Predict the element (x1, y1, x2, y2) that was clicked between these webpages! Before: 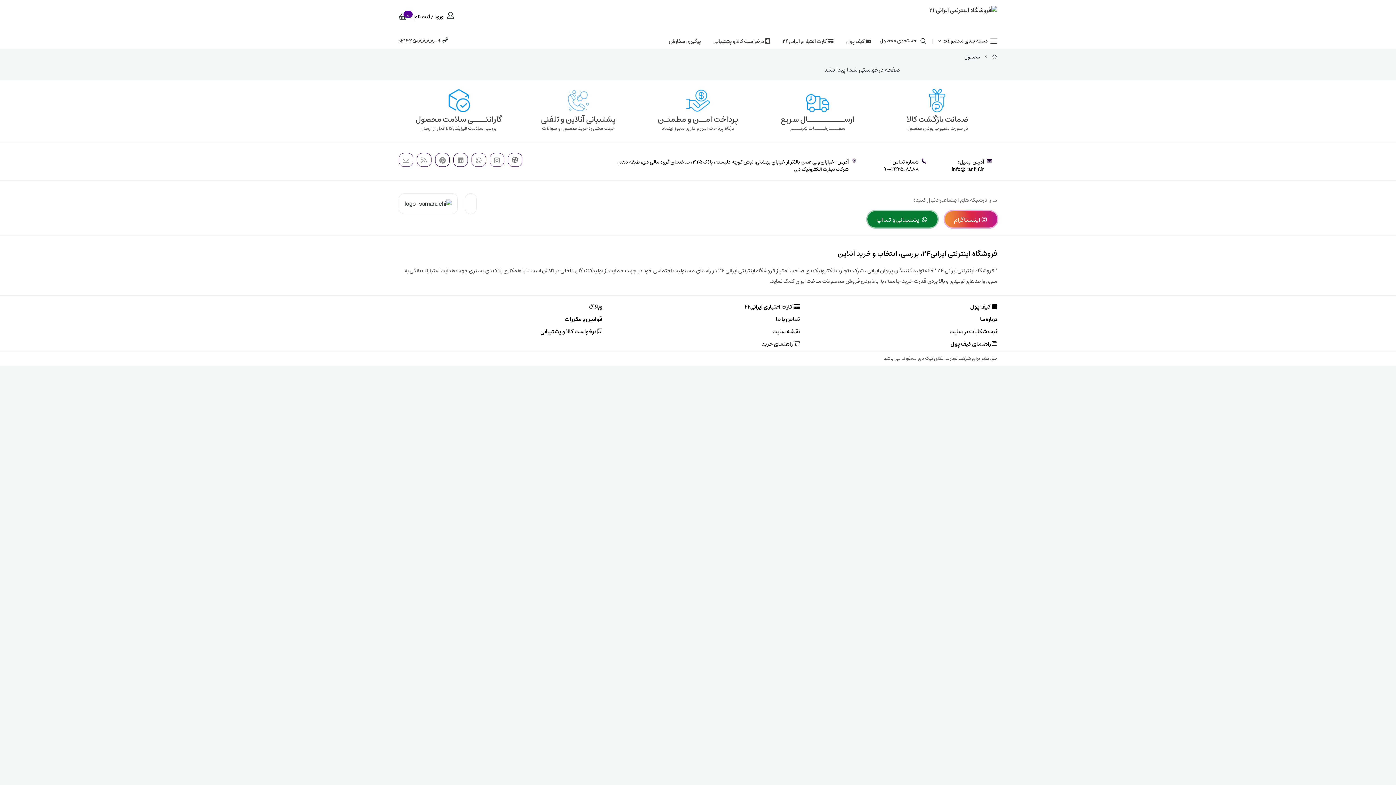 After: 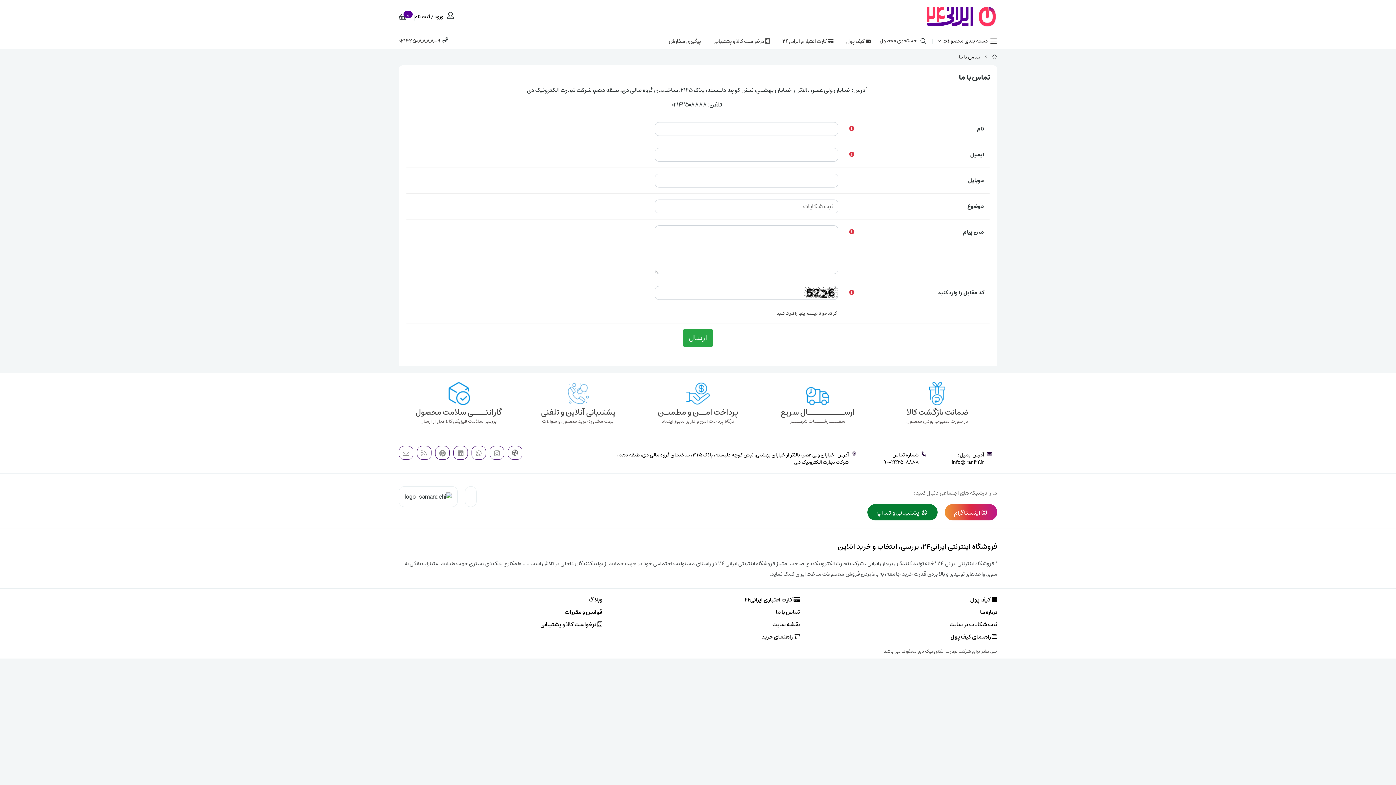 Action: bbox: (949, 326, 997, 336) label: ثبت شکایات در سایت